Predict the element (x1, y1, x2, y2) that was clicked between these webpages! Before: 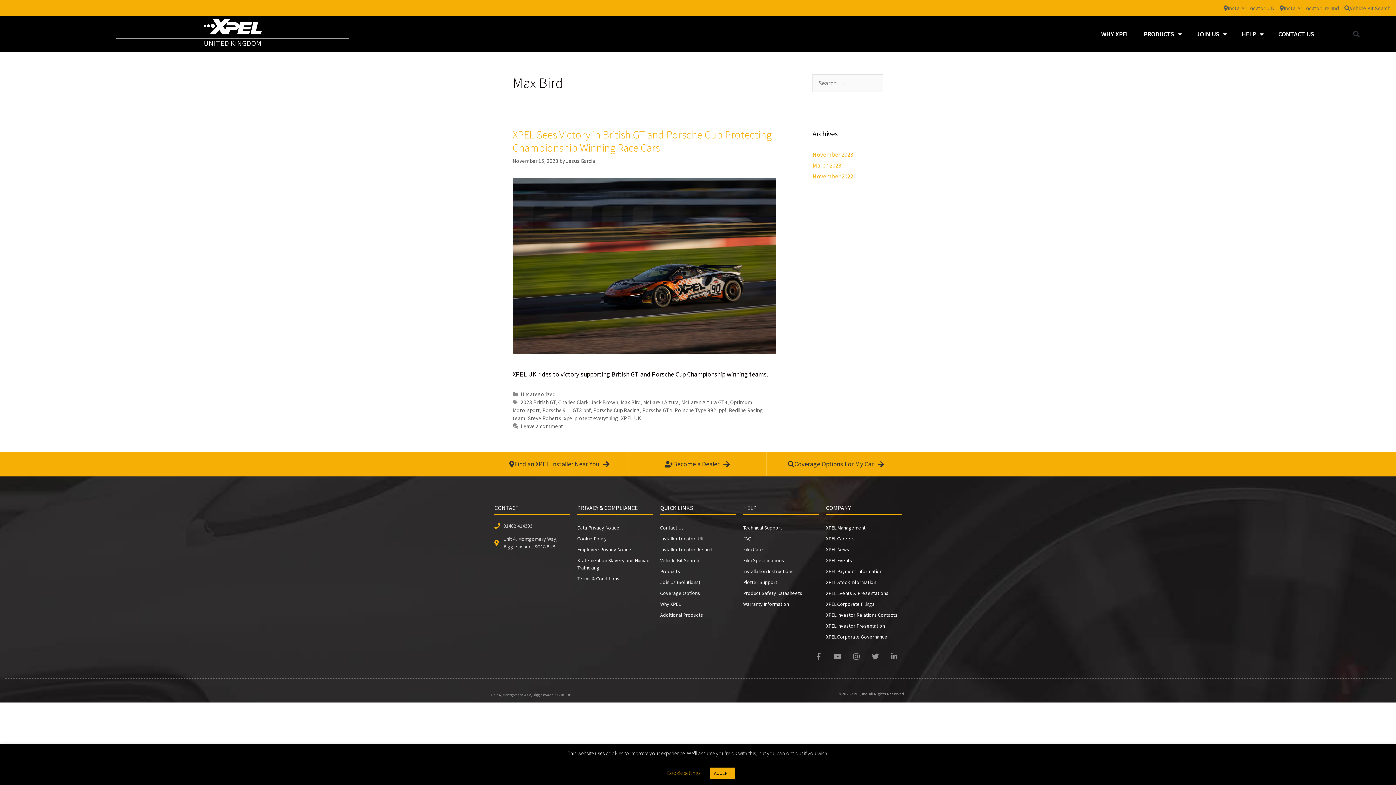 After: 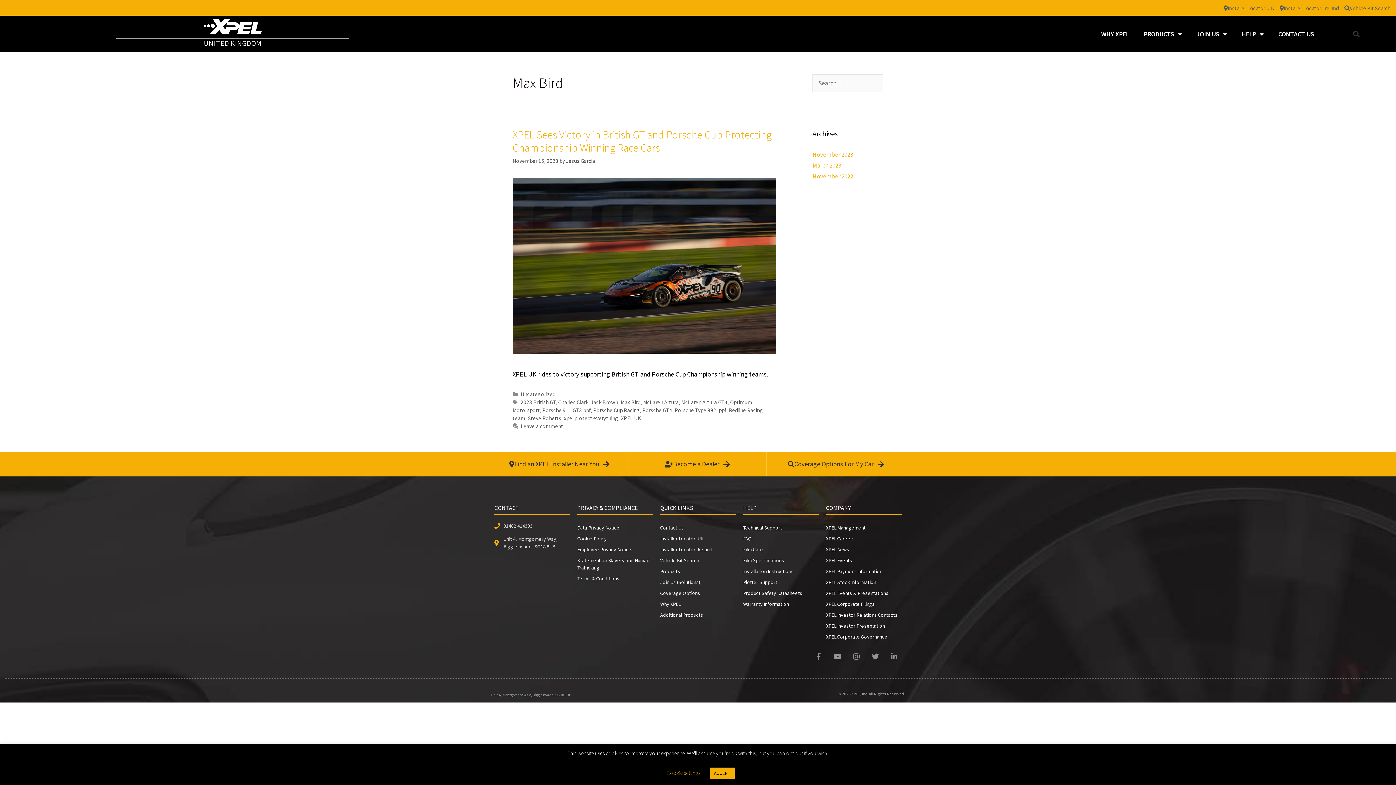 Action: bbox: (494, 522, 570, 530) label: 01462 414393